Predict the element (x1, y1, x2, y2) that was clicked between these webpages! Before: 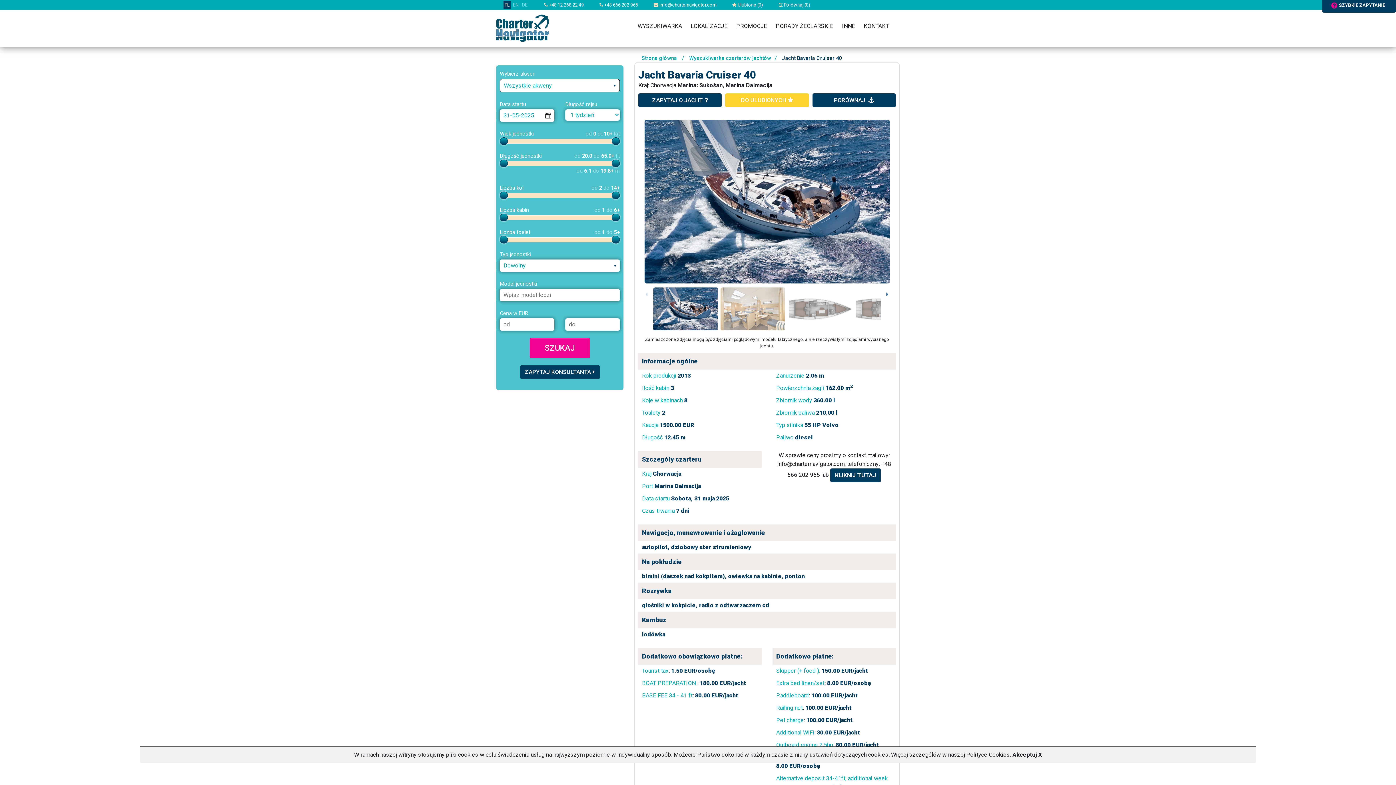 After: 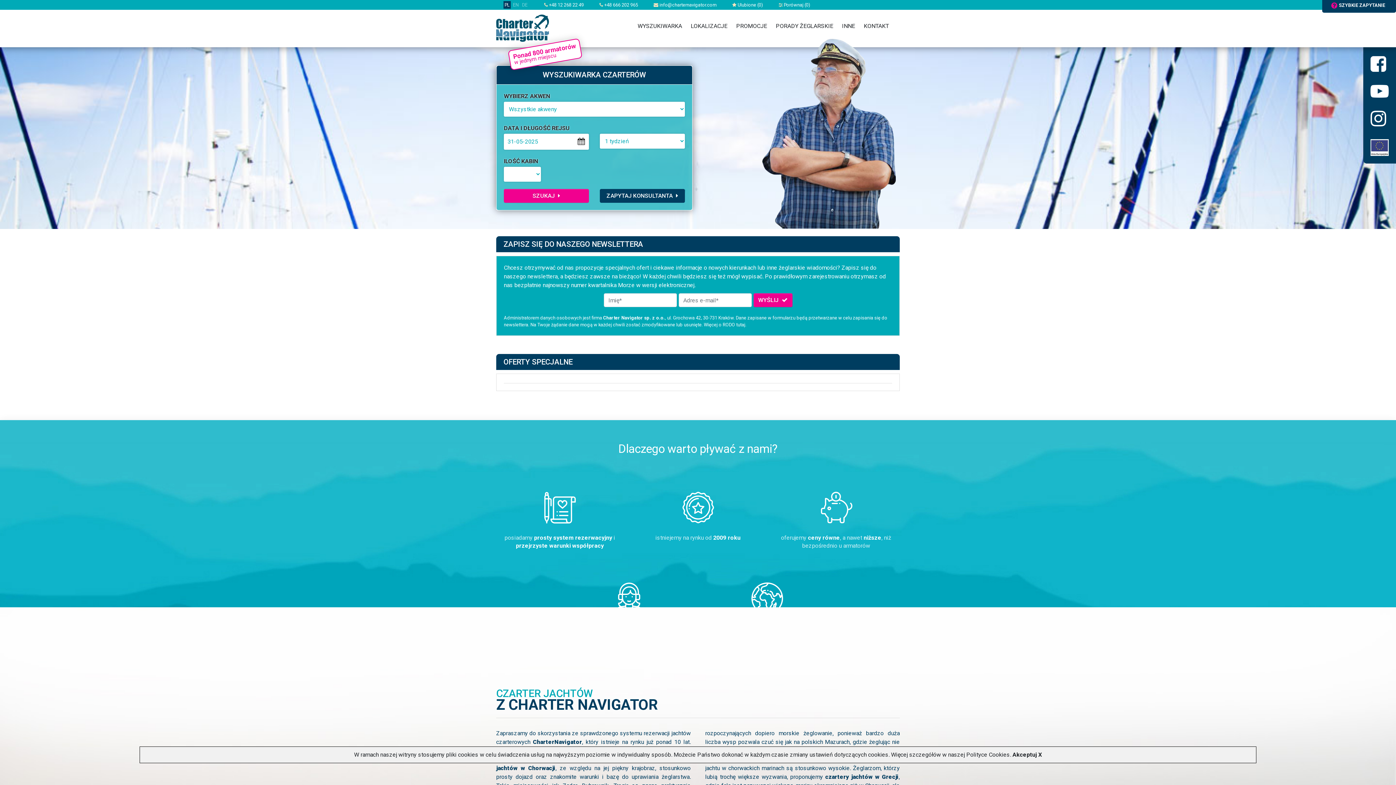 Action: label:   bbox: (624, 14, 632, 37)